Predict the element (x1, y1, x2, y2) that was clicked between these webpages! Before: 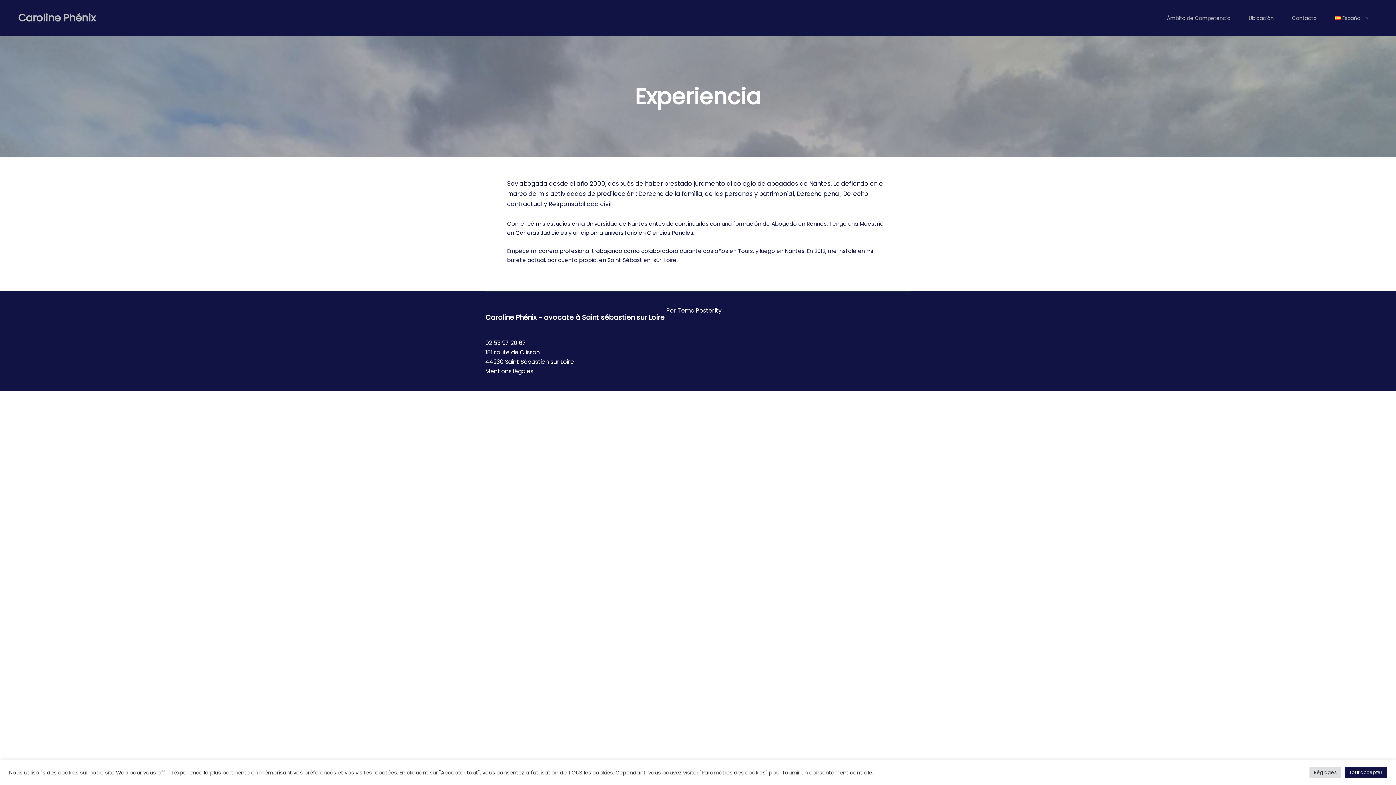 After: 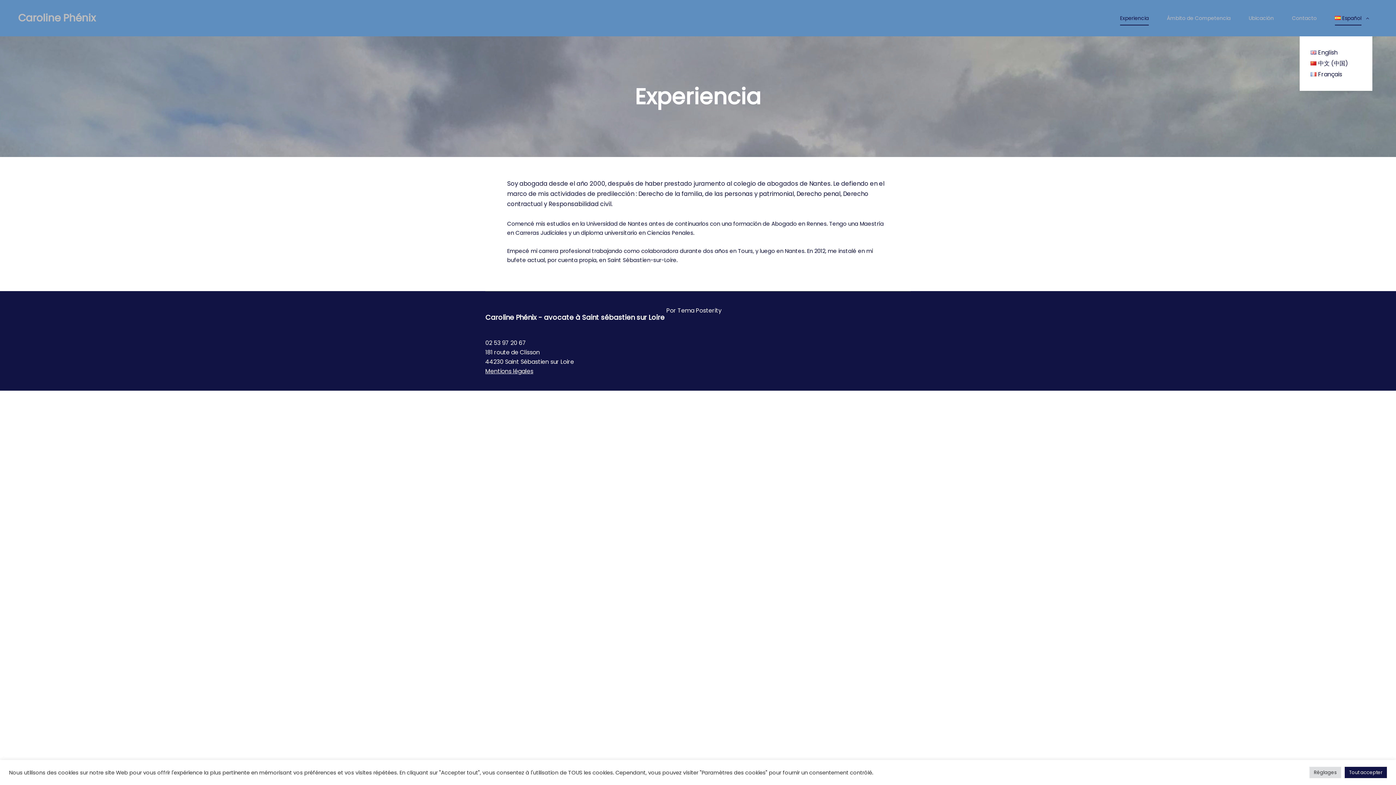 Action: bbox: (1326, 0, 1363, 36) label: Español